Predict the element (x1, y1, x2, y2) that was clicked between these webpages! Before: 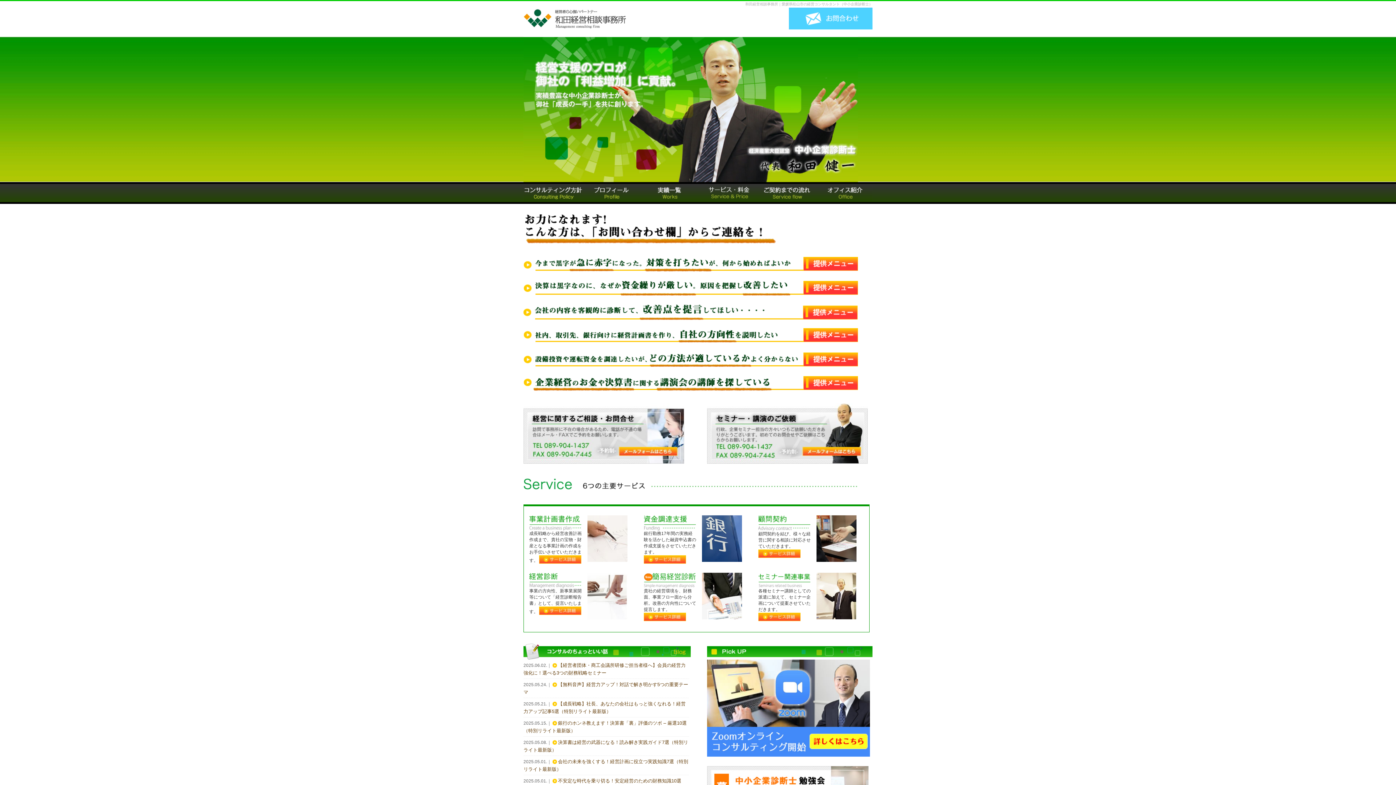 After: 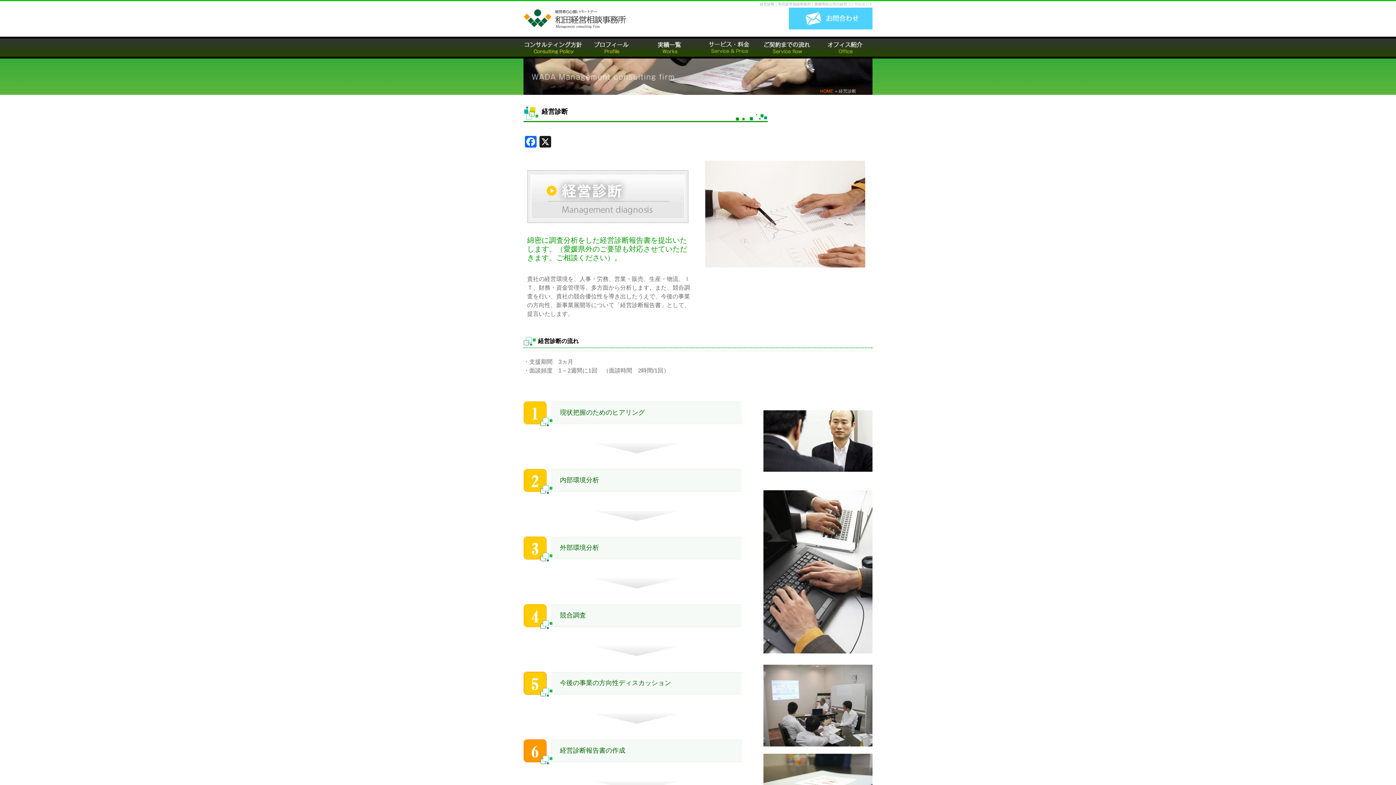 Action: bbox: (539, 609, 581, 614)